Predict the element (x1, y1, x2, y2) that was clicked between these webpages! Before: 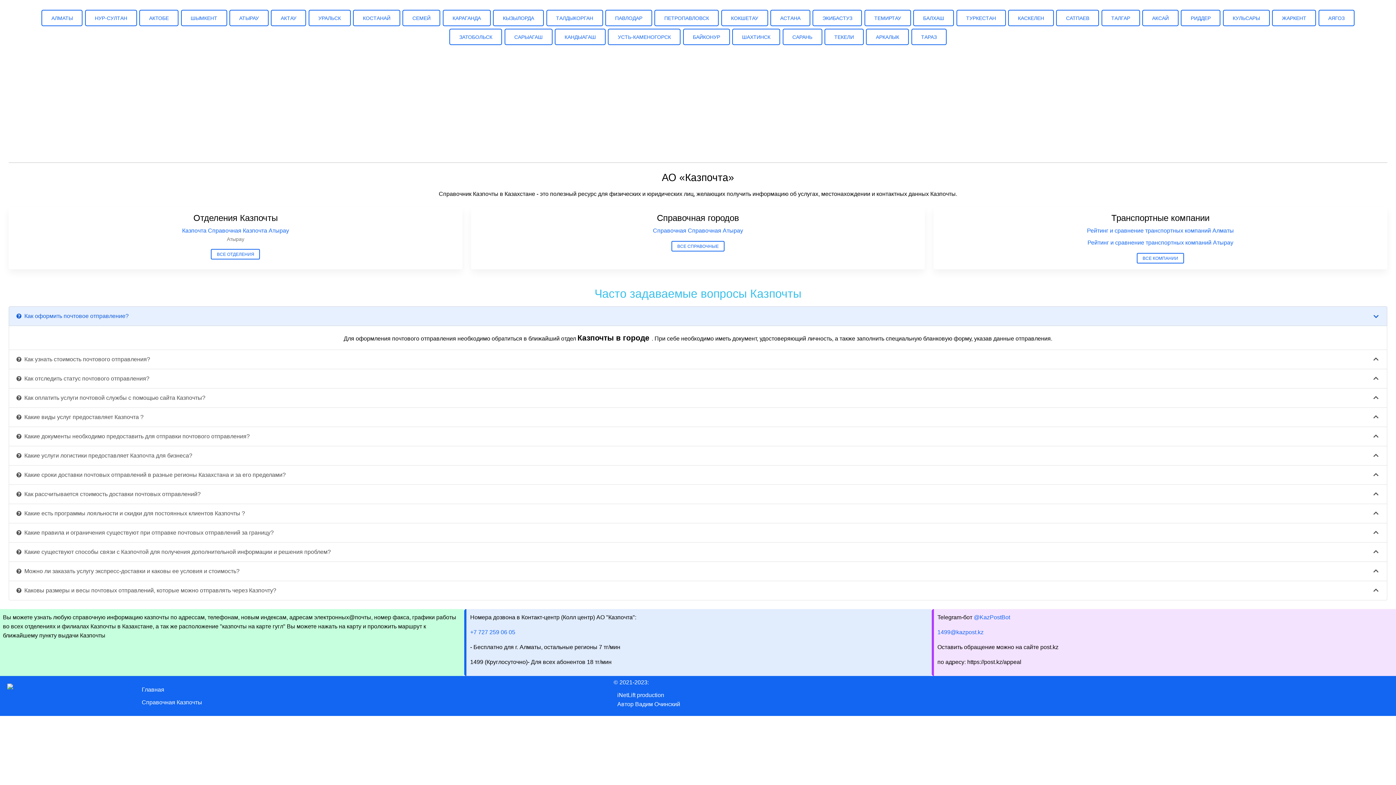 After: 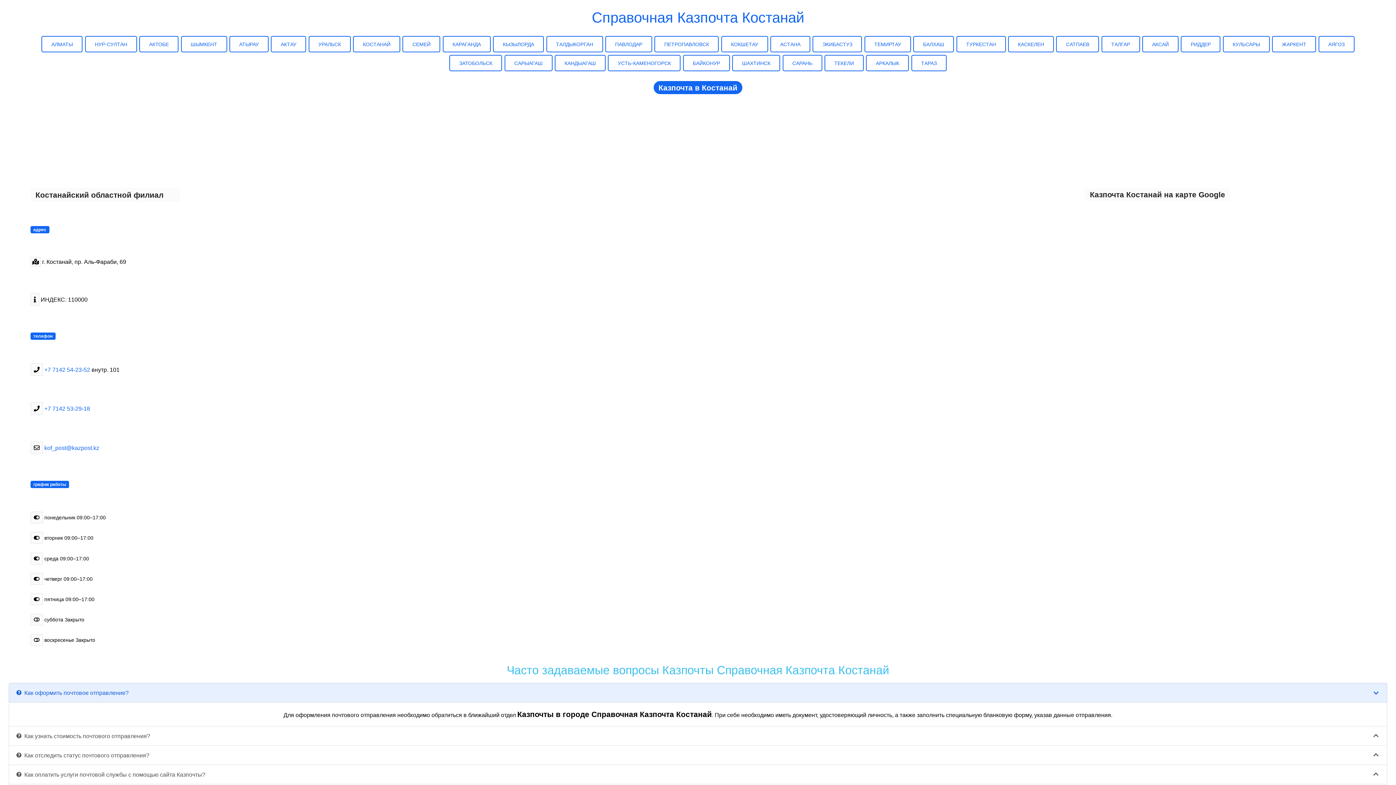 Action: bbox: (353, 9, 400, 26) label: КОСТАНАЙ